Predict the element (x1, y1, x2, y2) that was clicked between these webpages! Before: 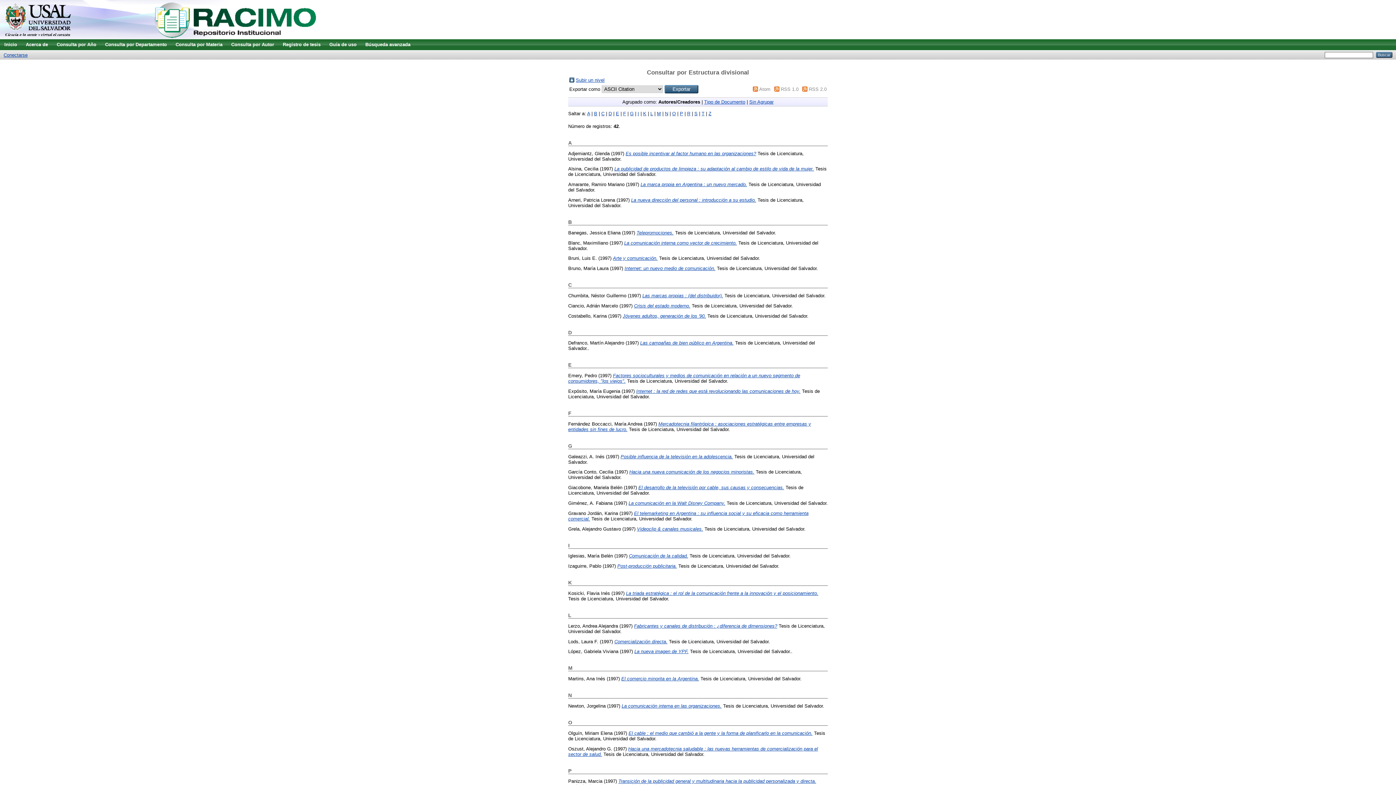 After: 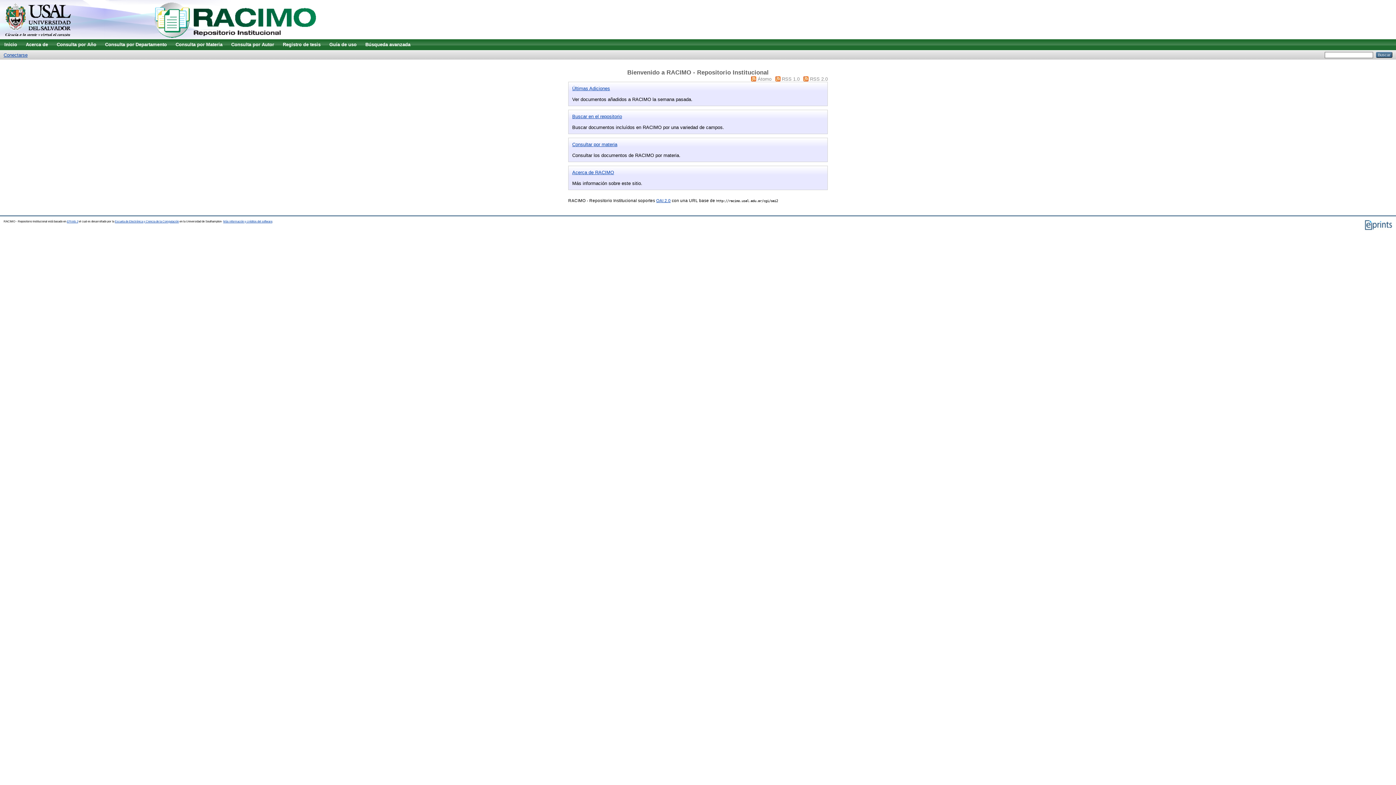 Action: label: Inicio bbox: (0, 39, 21, 50)